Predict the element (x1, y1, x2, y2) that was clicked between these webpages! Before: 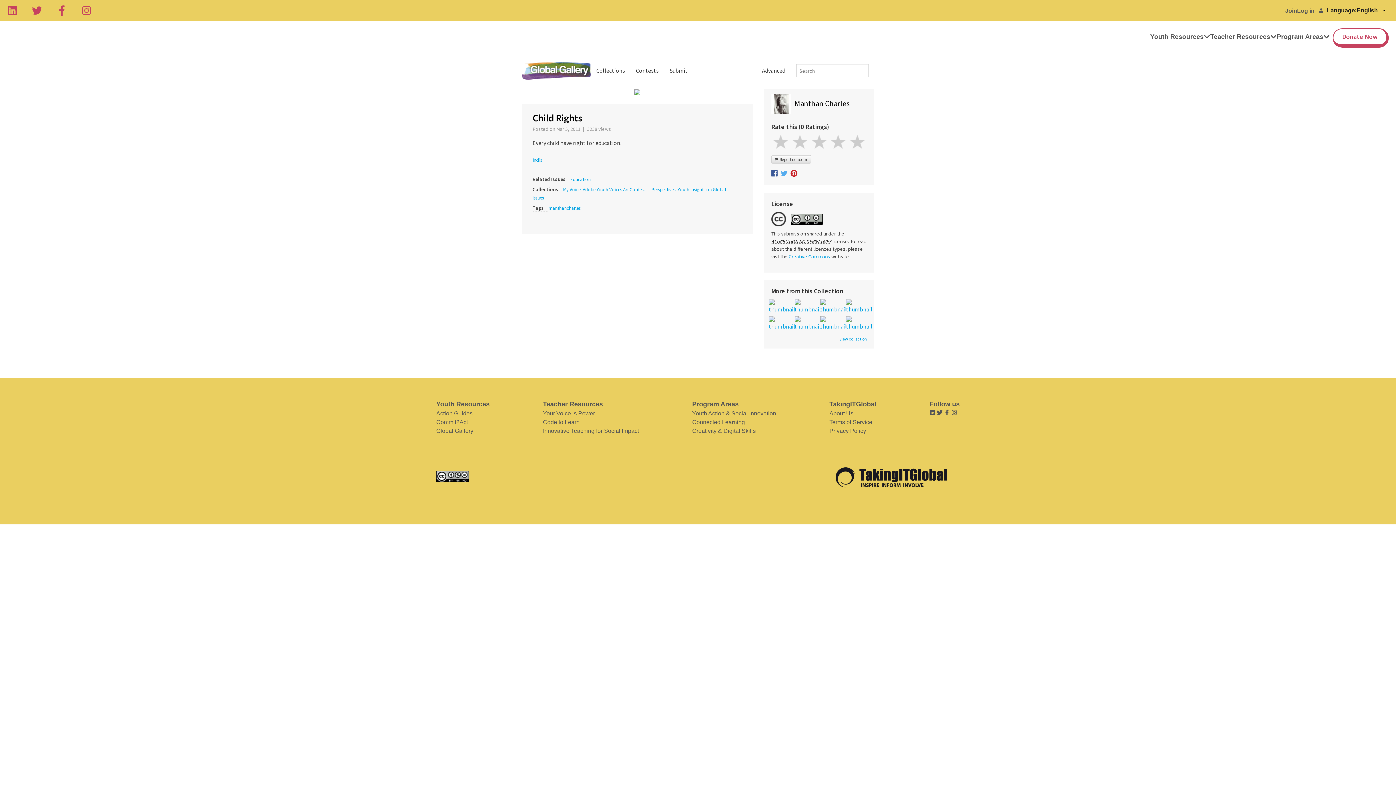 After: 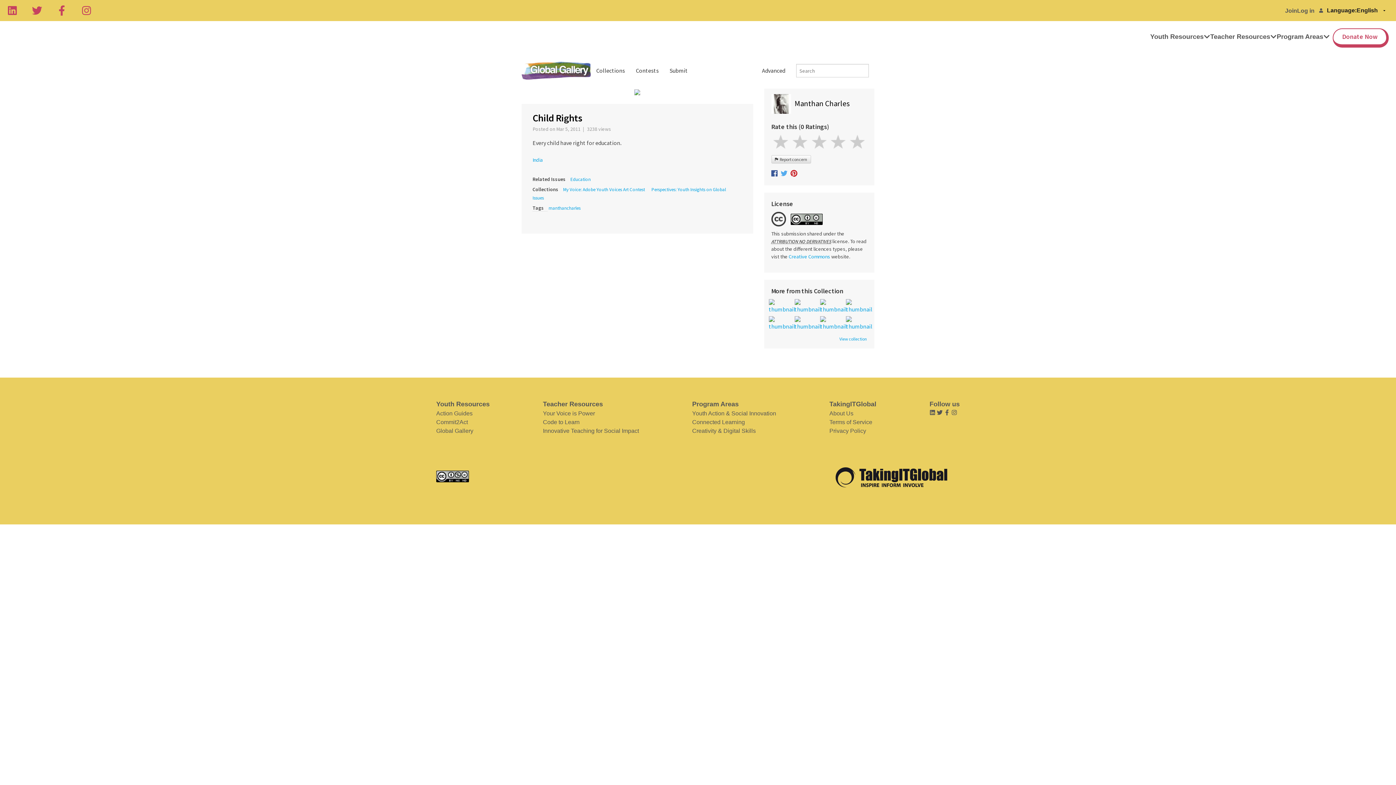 Action: label: Privacy Policy bbox: (829, 427, 876, 435)